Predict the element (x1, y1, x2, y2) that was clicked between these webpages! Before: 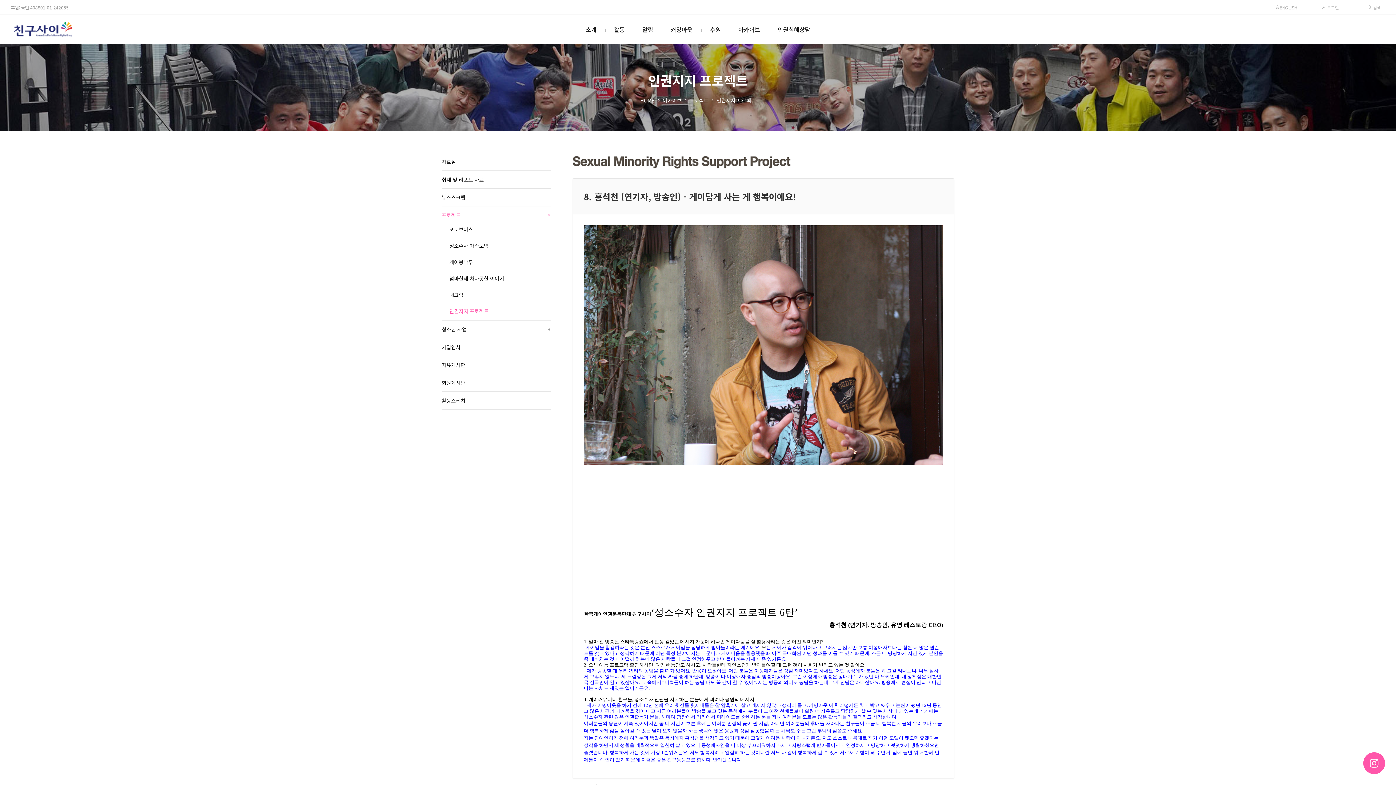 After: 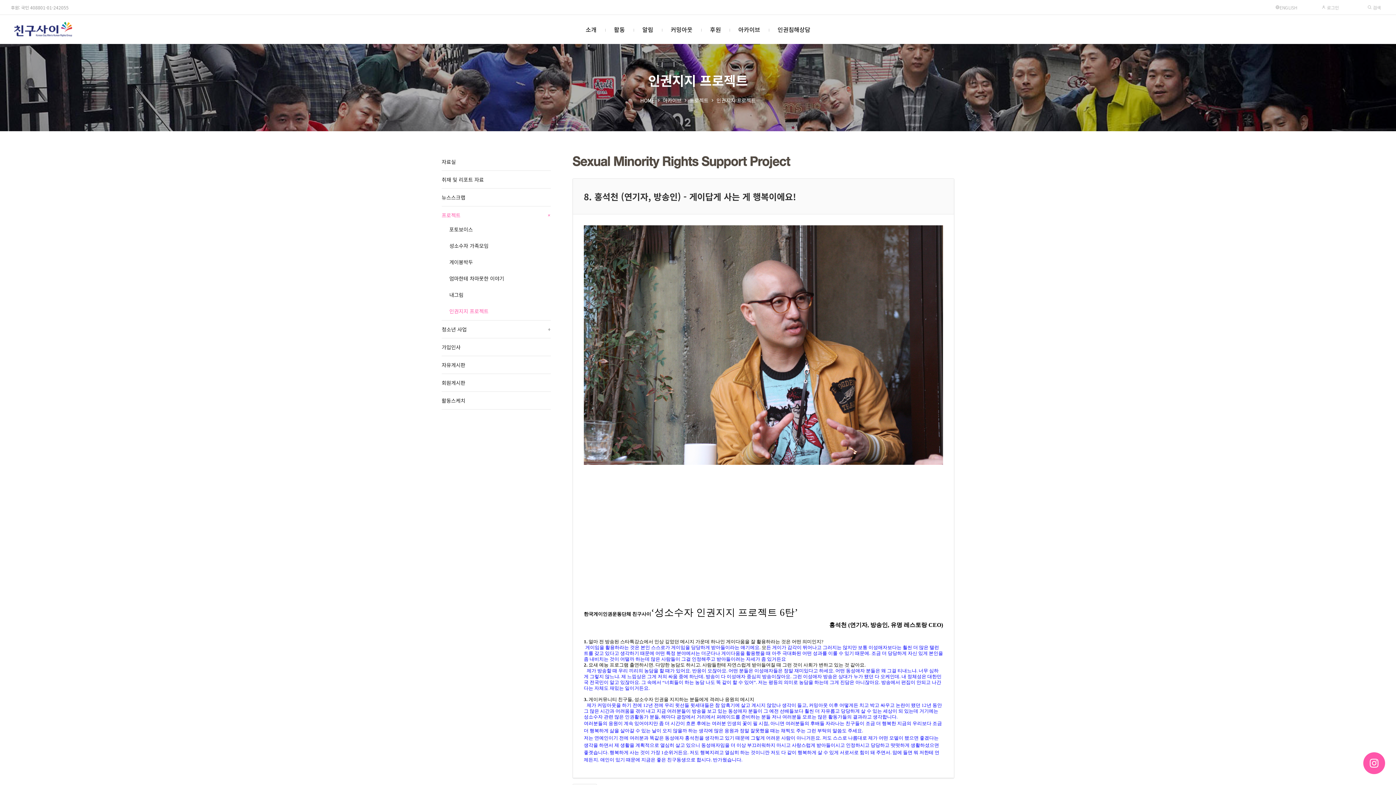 Action: bbox: (441, 271, 550, 287) label: 엄마한테 차마못한 이야기